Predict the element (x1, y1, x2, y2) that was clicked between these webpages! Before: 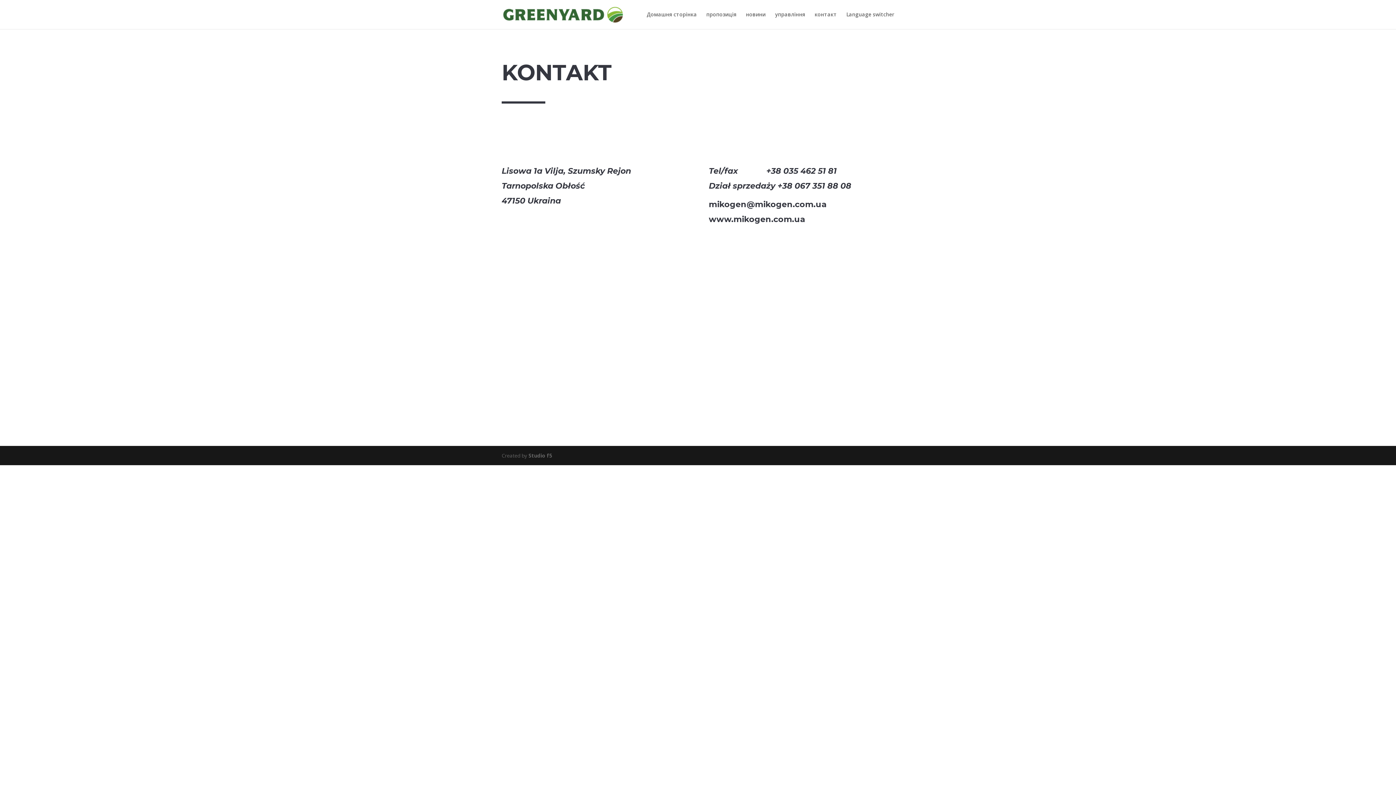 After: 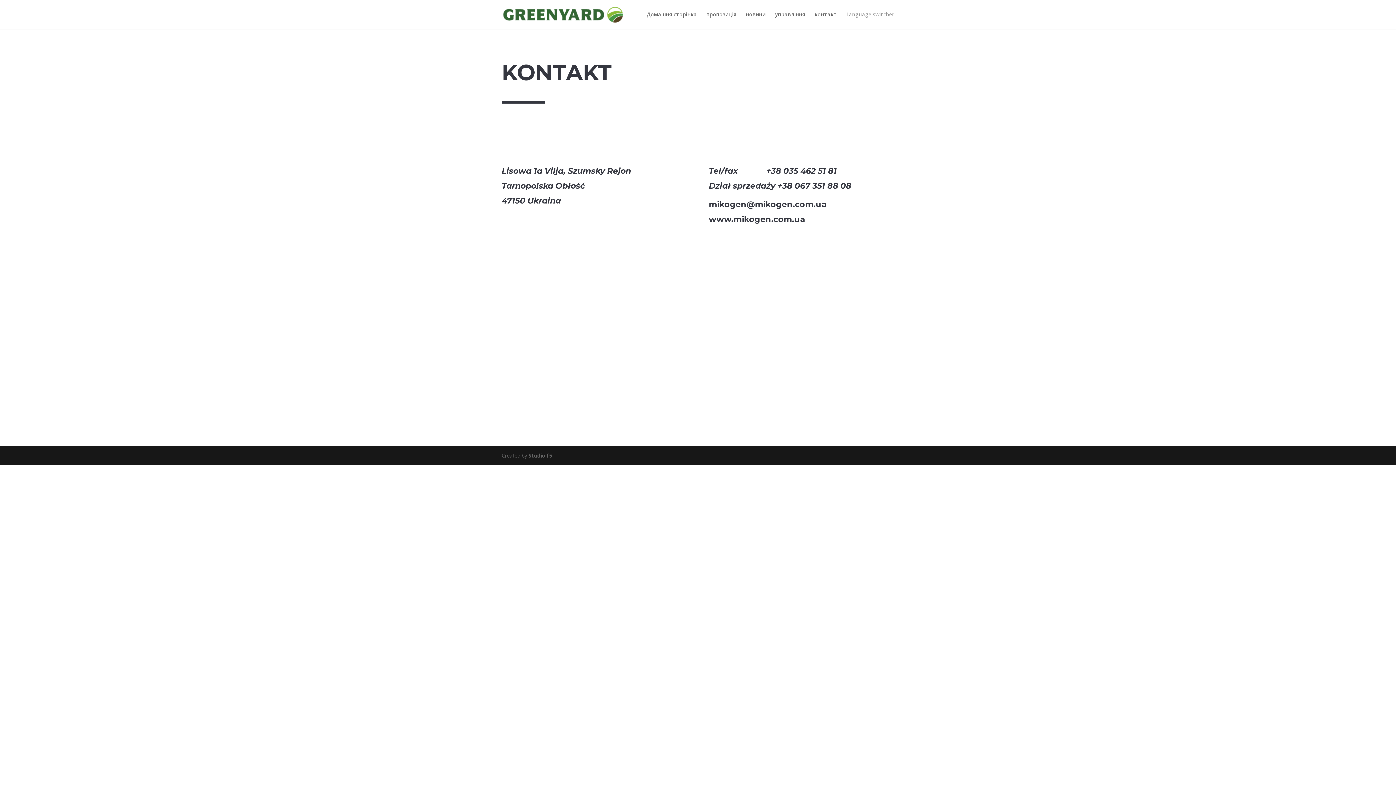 Action: bbox: (846, 12, 894, 29) label: Language switcher